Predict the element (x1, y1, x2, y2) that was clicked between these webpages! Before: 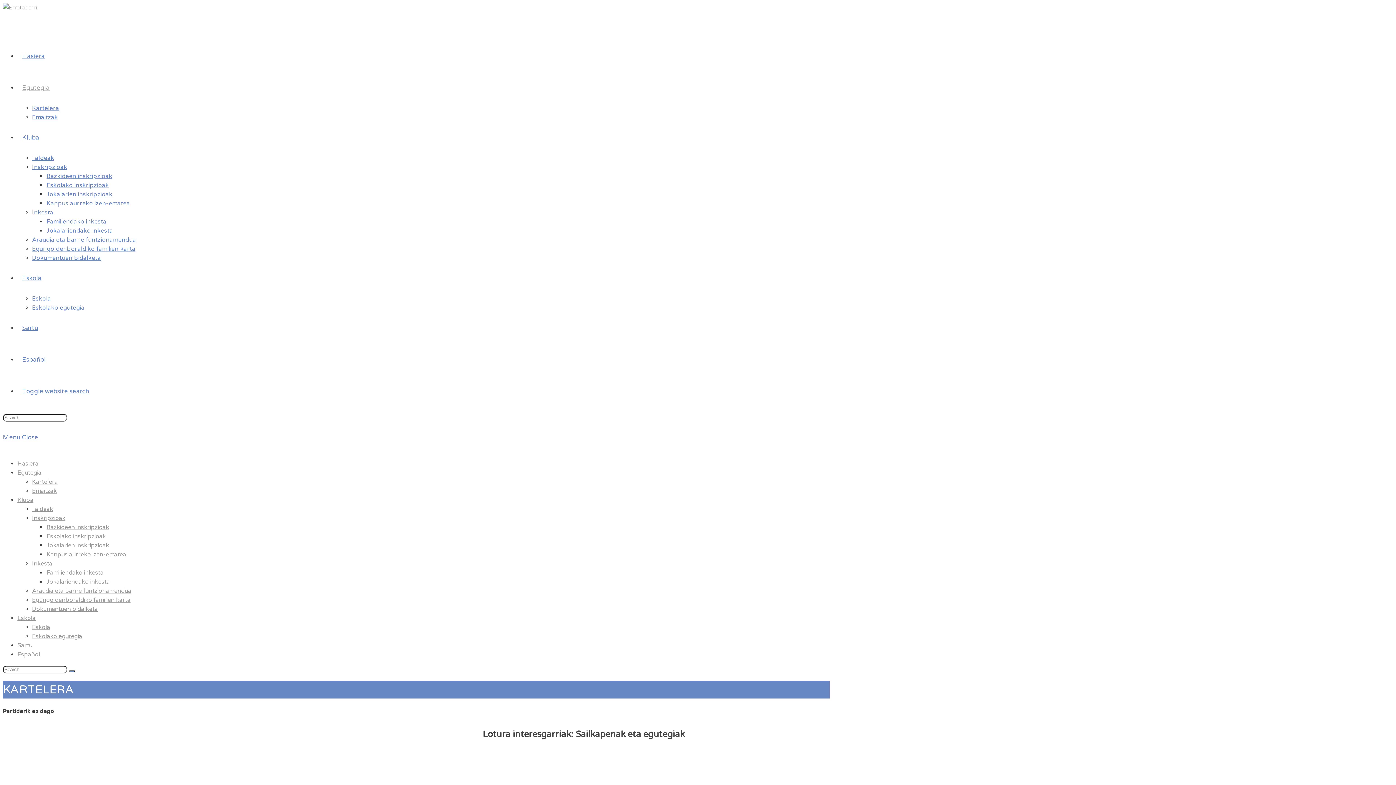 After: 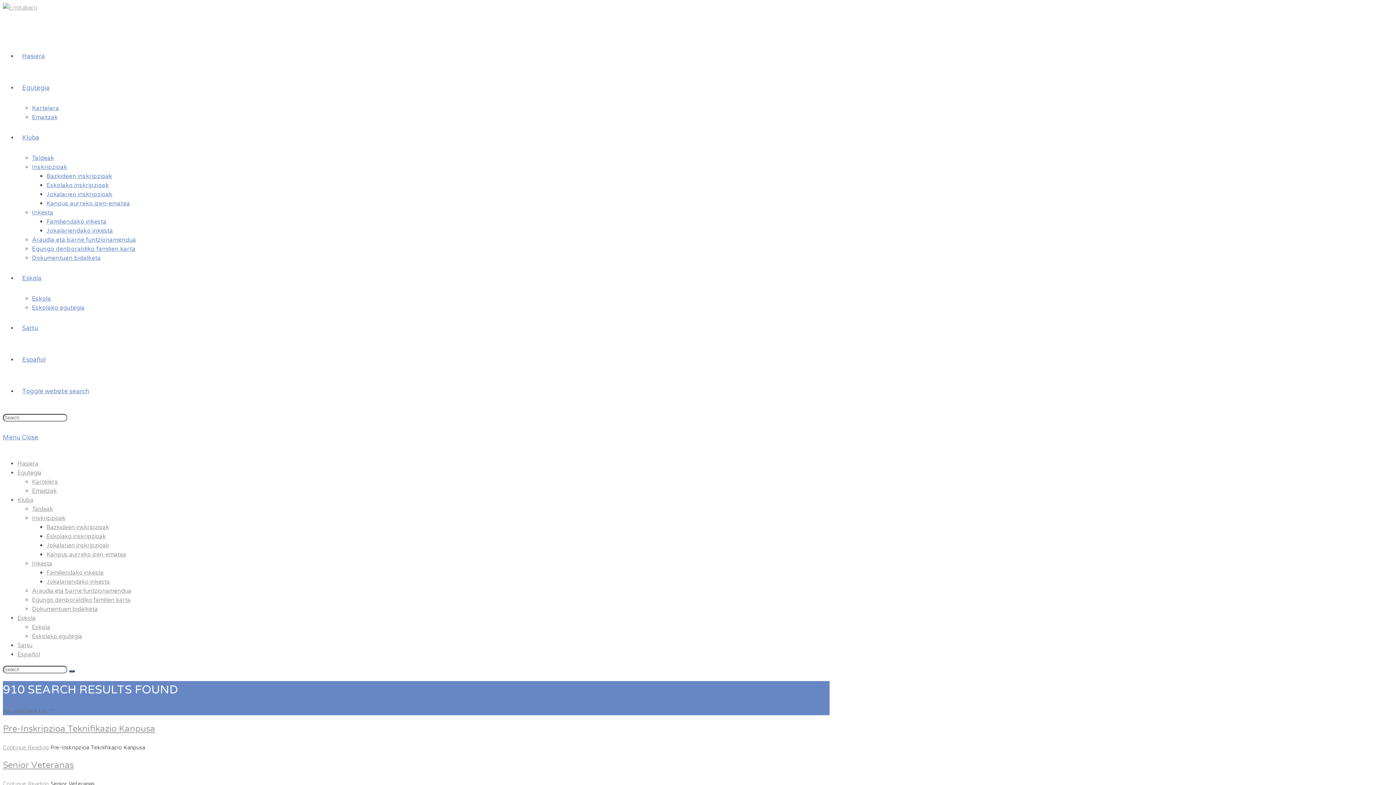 Action: bbox: (69, 670, 74, 672) label: Submit search